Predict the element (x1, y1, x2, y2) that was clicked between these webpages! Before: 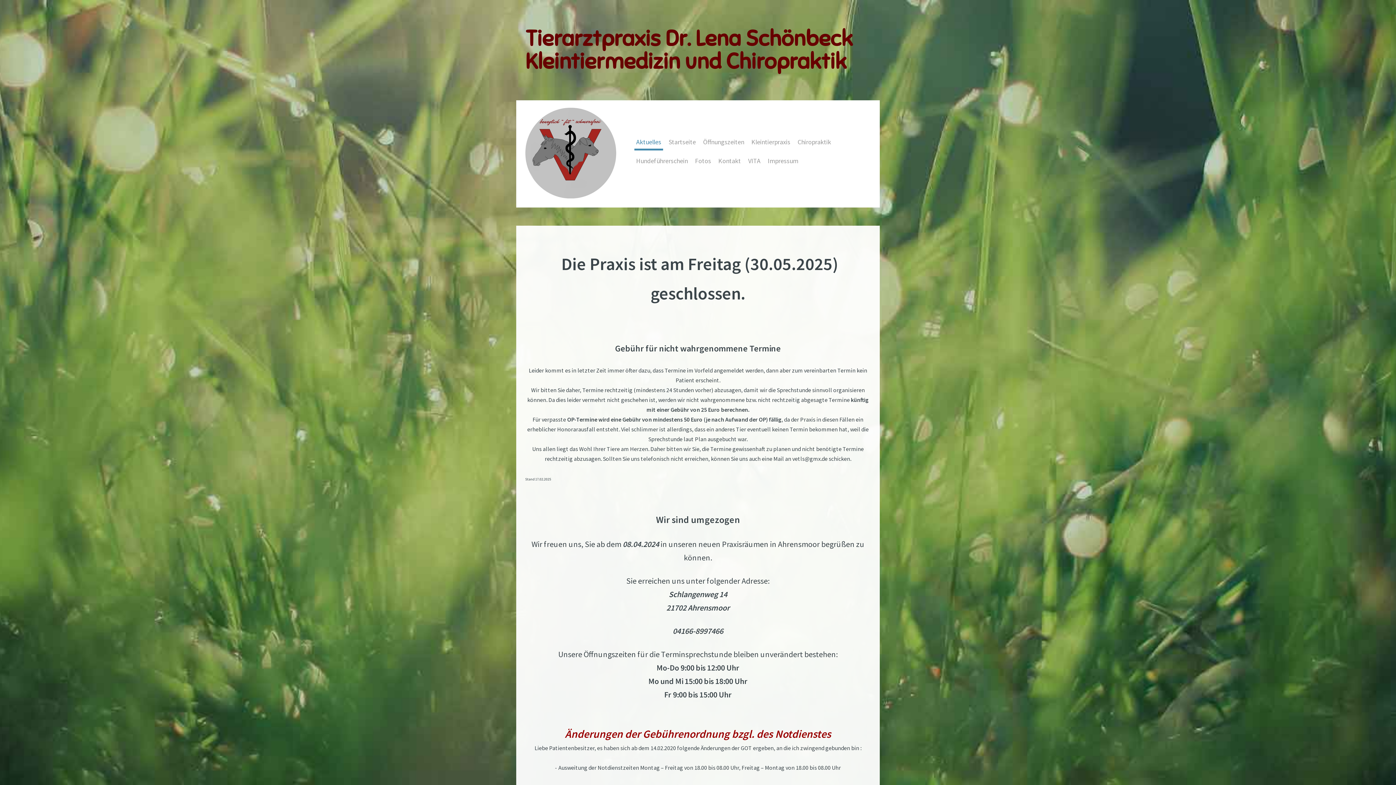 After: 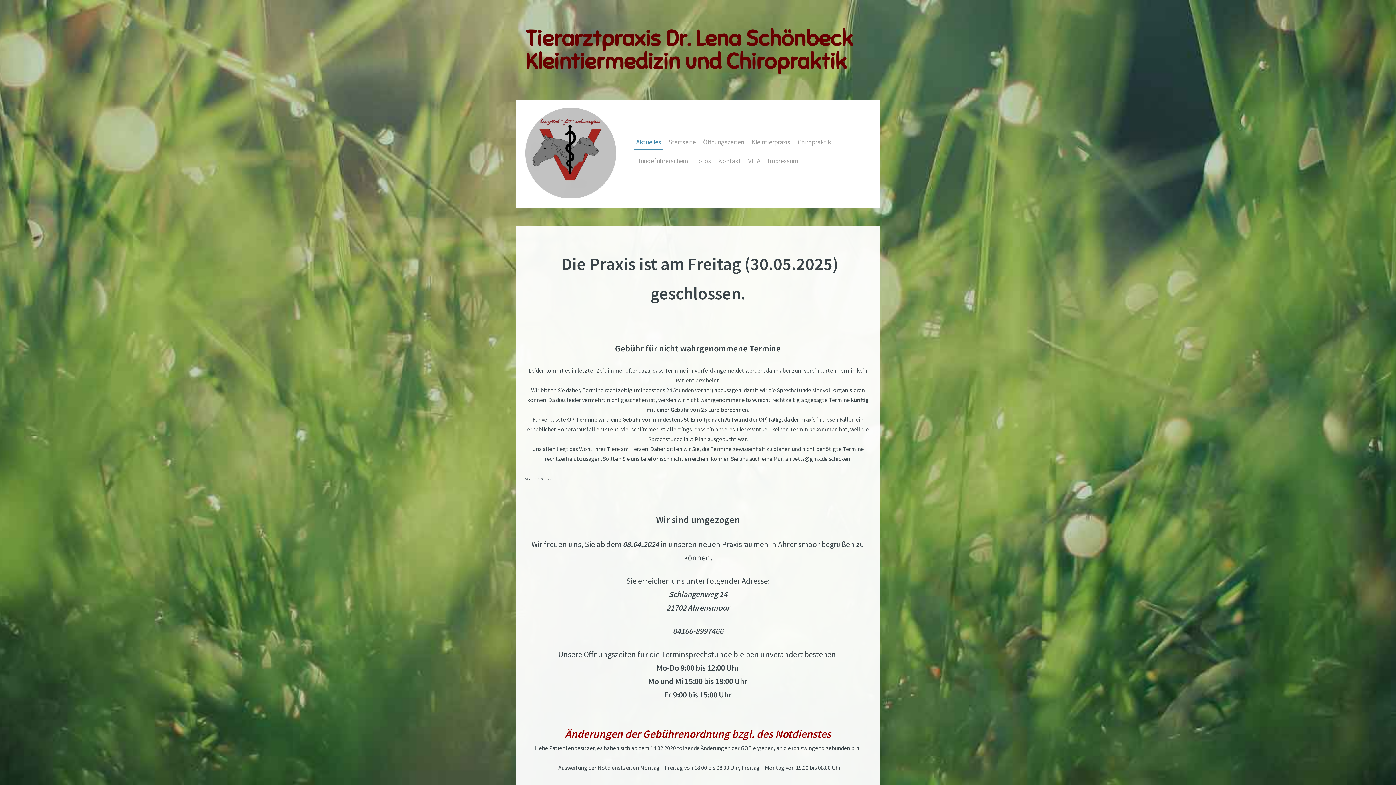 Action: bbox: (525, 27, 870, 73) label: Tierarztpraxis Dr. Lena Schönbeck
Kleintiermedizin und Chiropraktik